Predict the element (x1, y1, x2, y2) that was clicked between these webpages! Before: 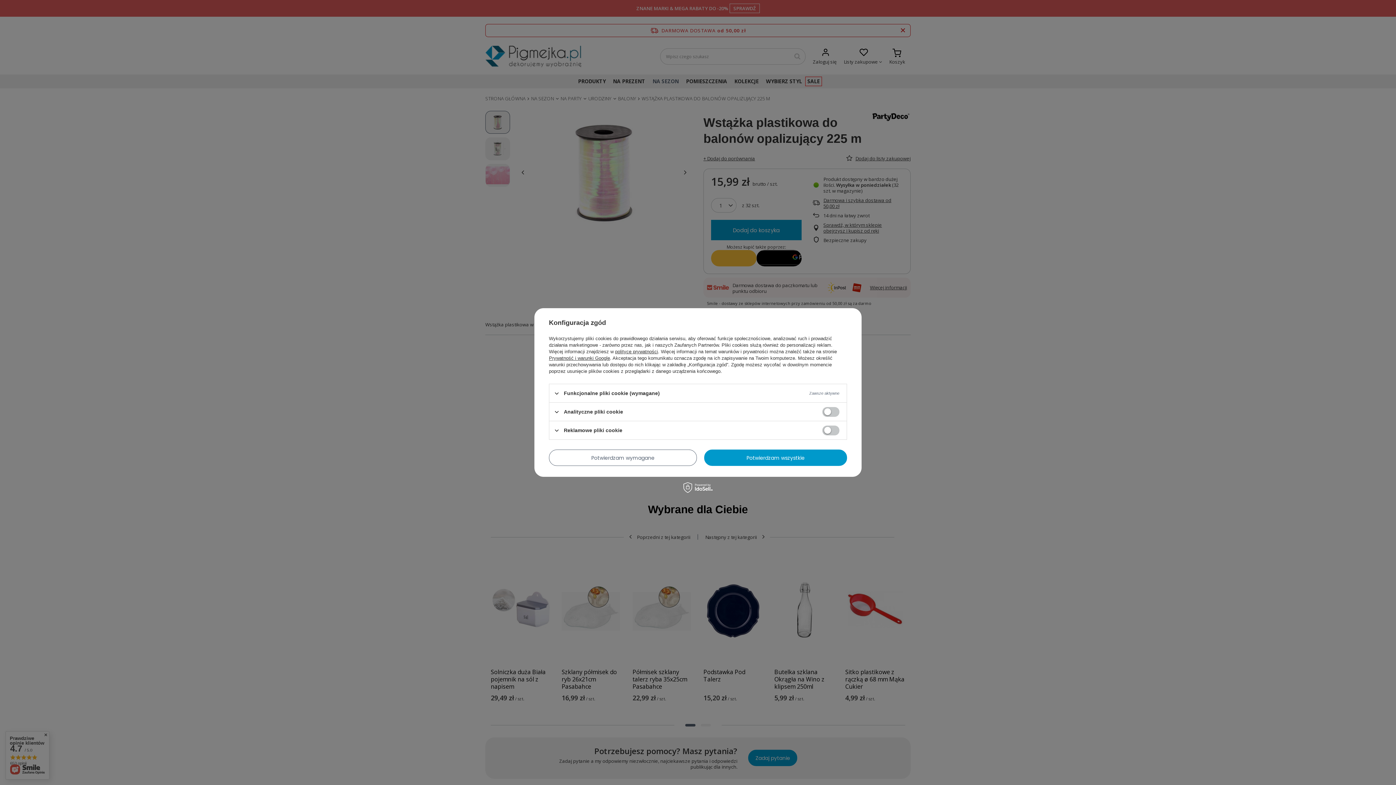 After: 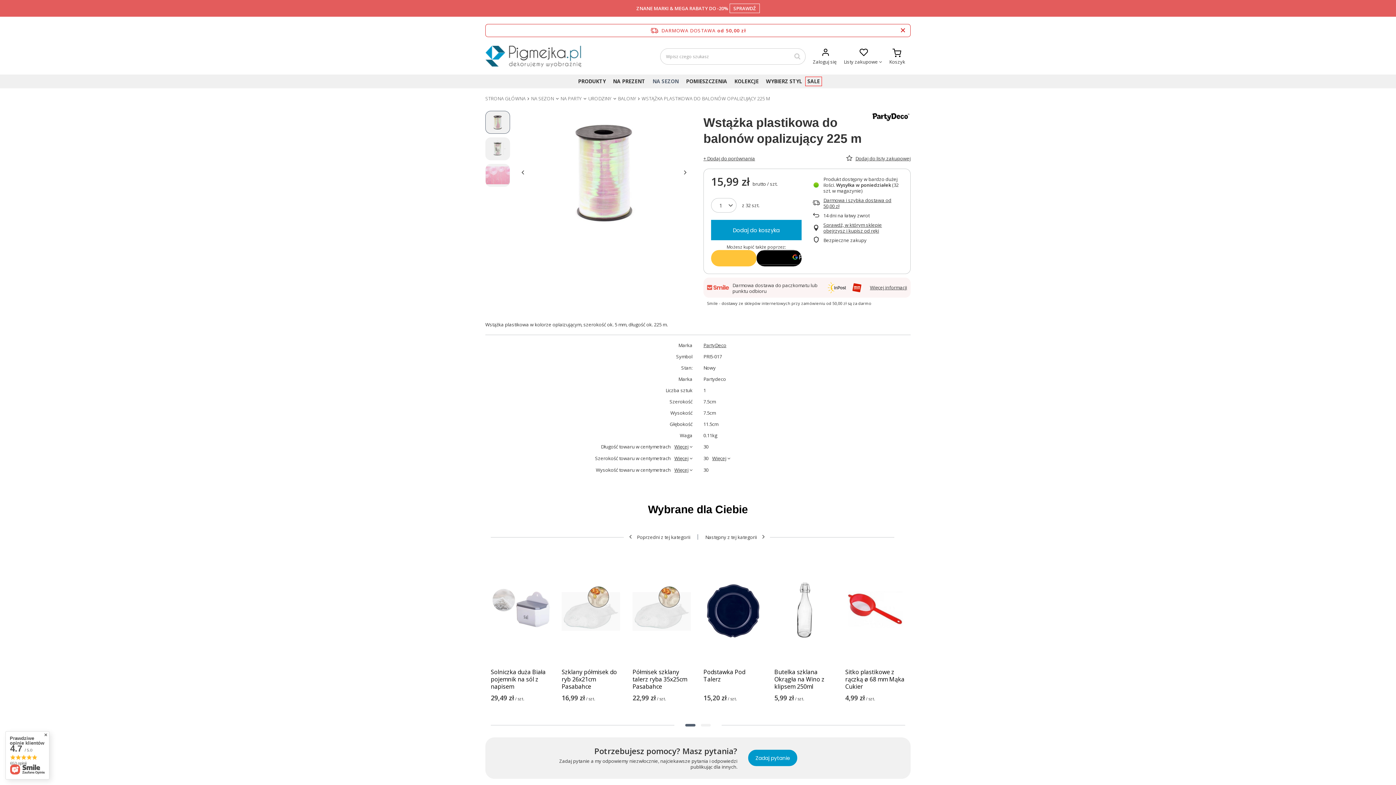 Action: label: Potwierdzam wszystkie bbox: (704, 449, 847, 466)